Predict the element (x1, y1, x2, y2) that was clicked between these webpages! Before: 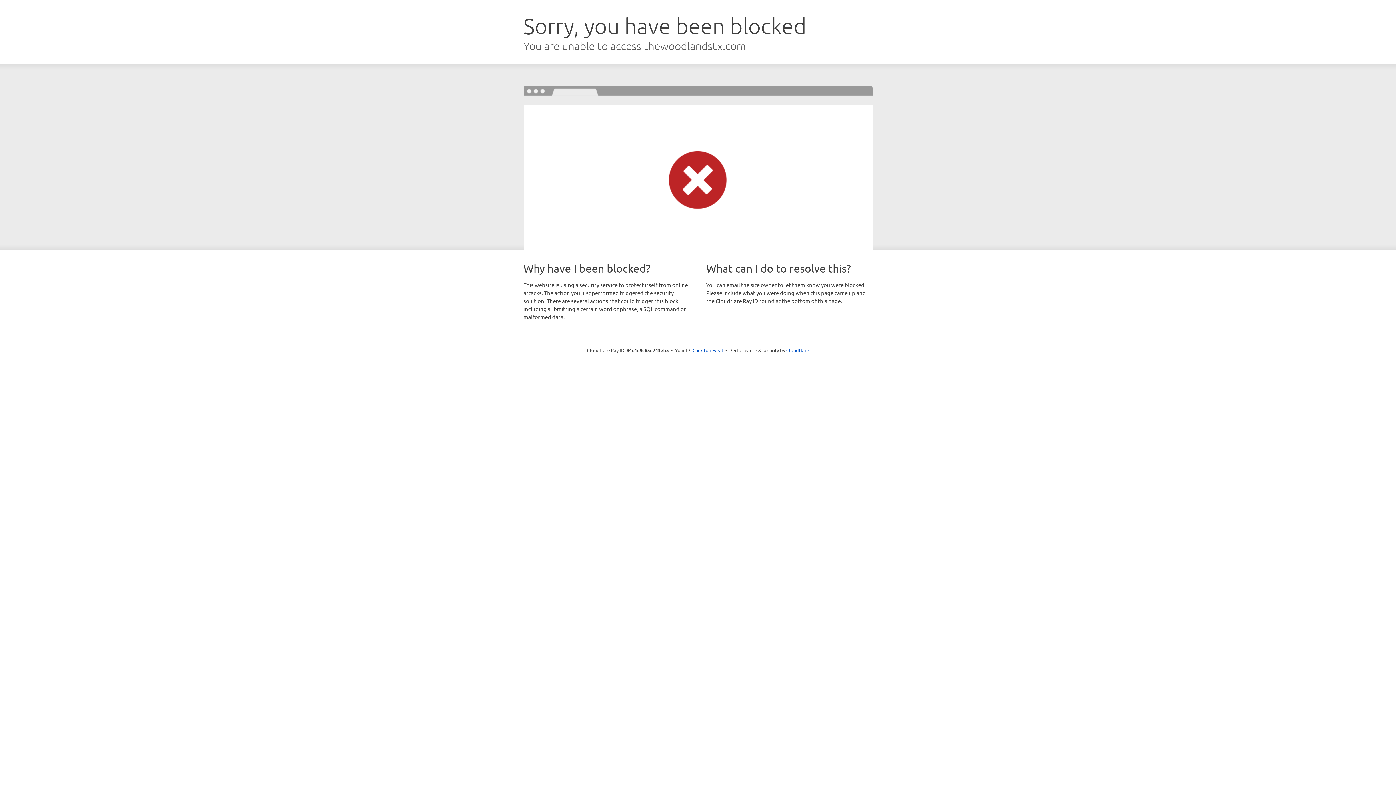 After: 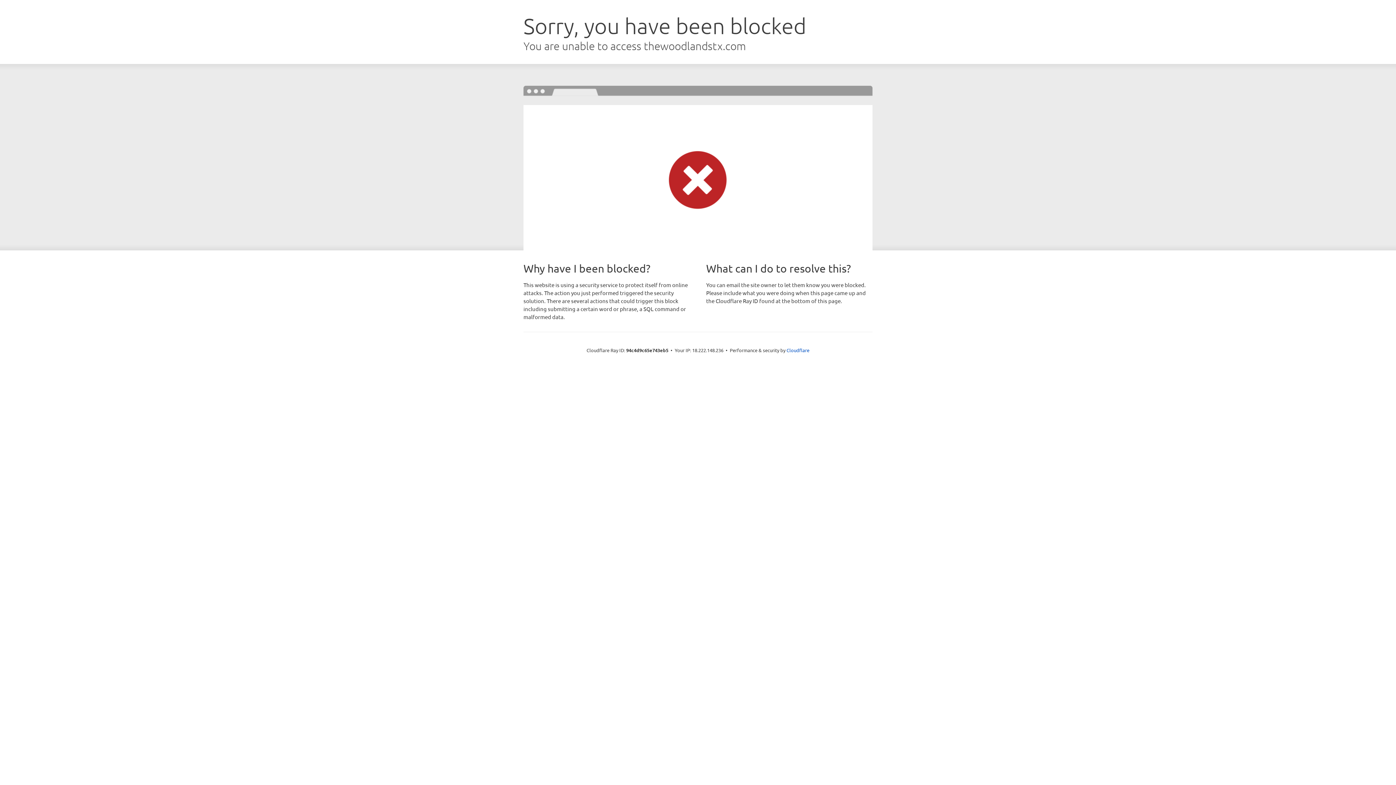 Action: label: Click to reveal bbox: (692, 346, 723, 353)